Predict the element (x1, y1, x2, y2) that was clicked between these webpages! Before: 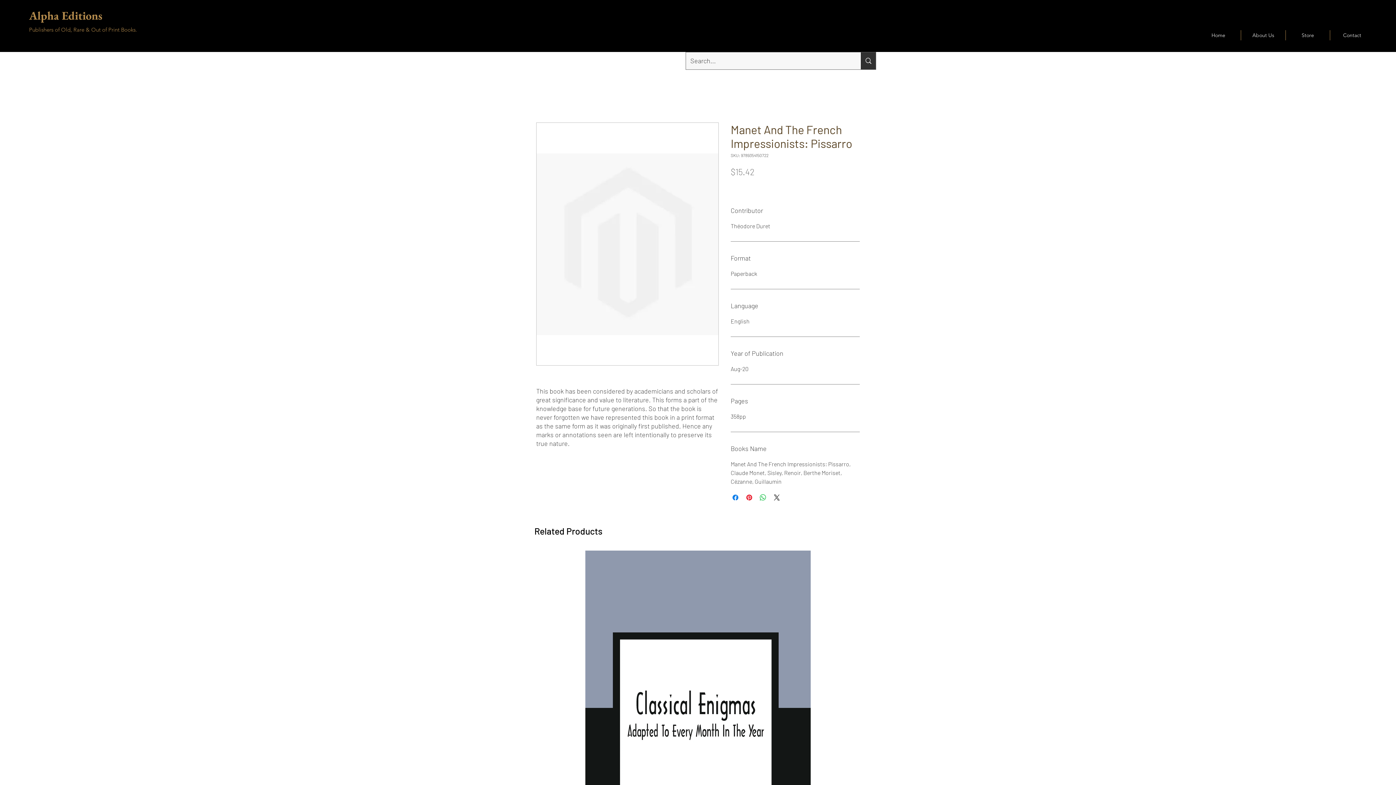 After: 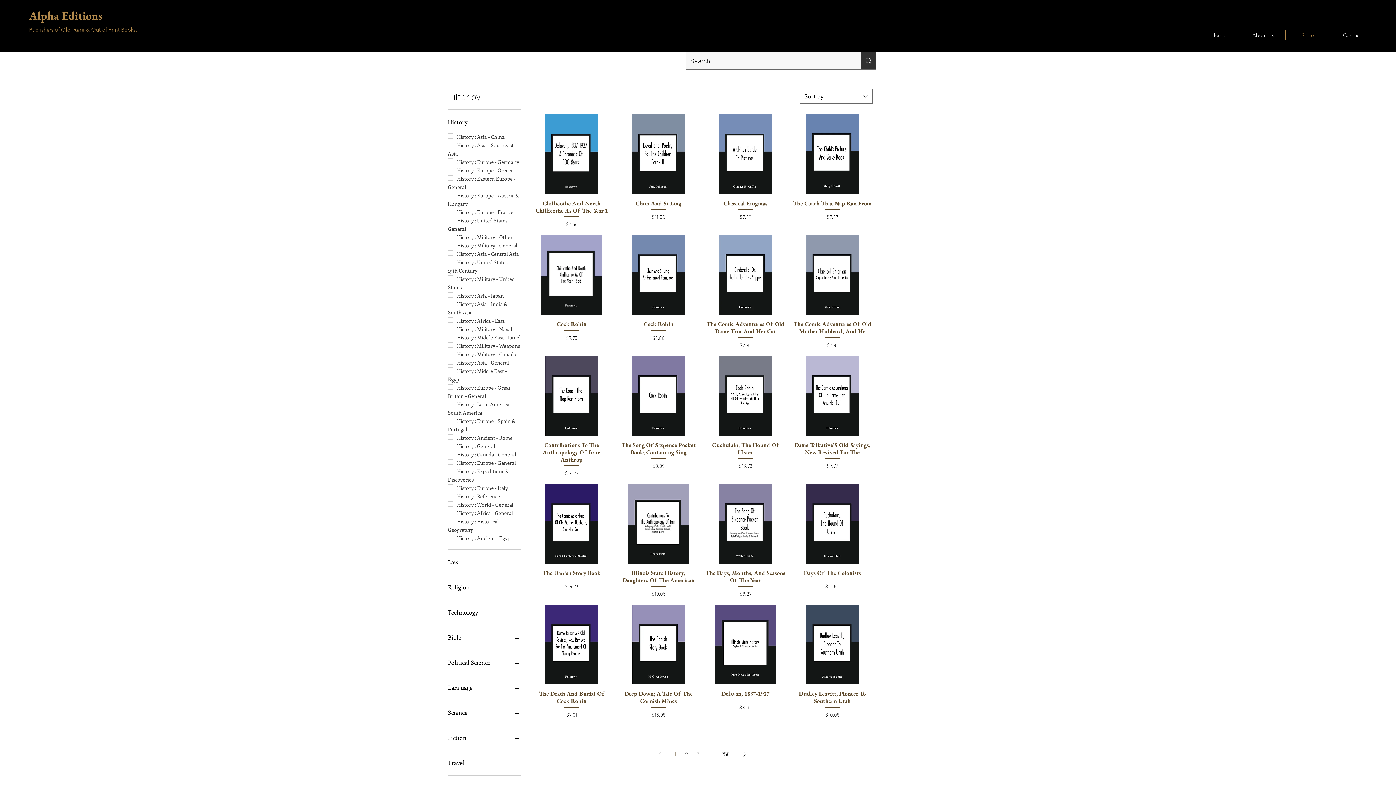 Action: bbox: (1286, 30, 1330, 40) label: Store